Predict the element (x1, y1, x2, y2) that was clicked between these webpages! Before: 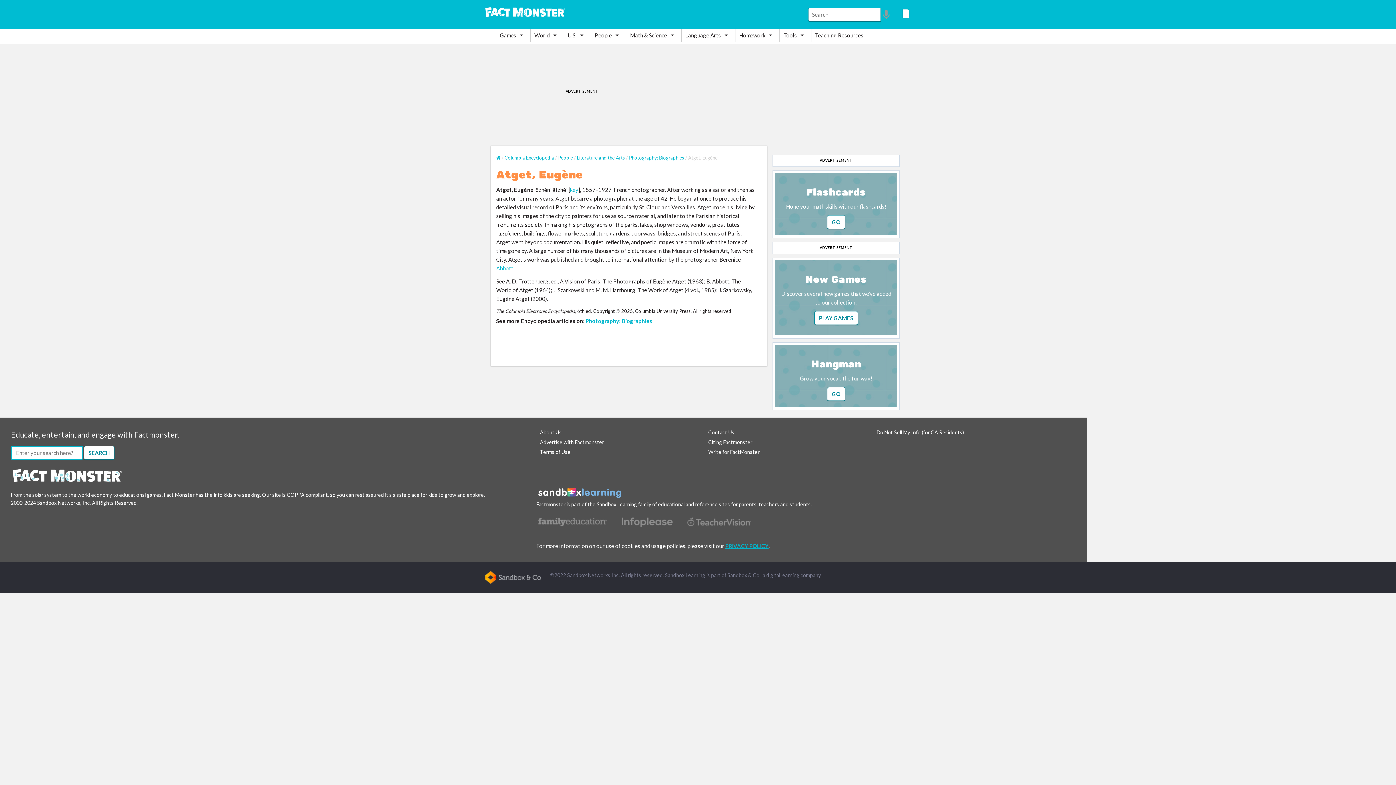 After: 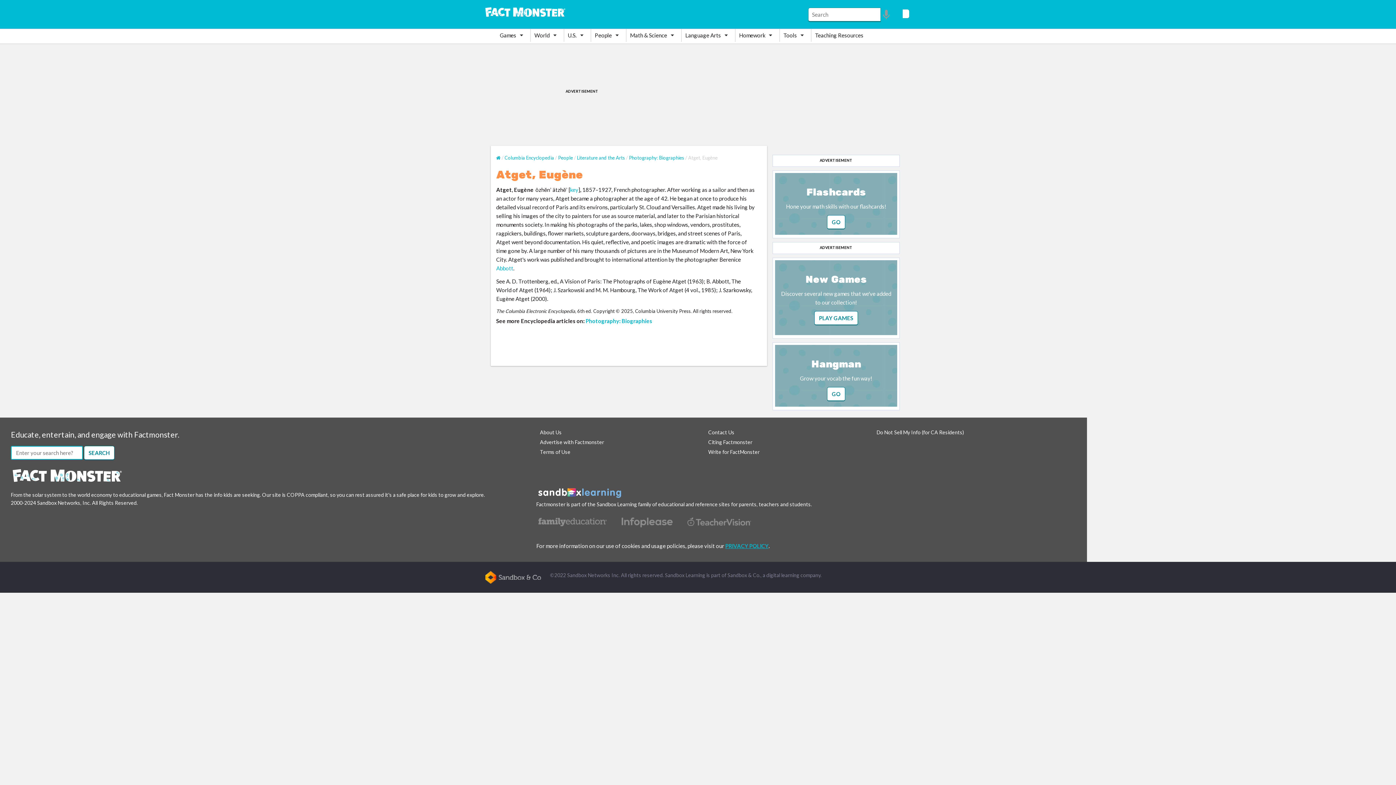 Action: bbox: (620, 516, 674, 522)